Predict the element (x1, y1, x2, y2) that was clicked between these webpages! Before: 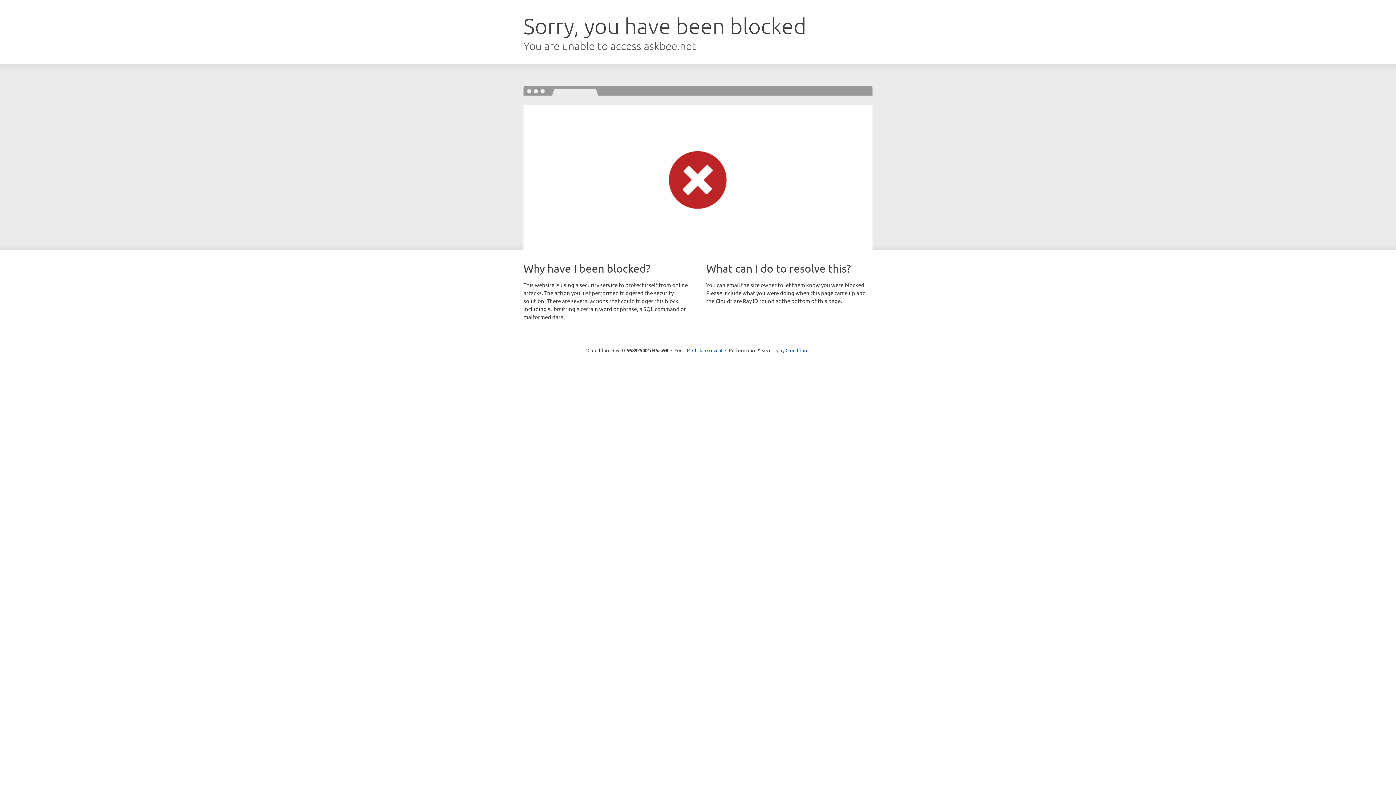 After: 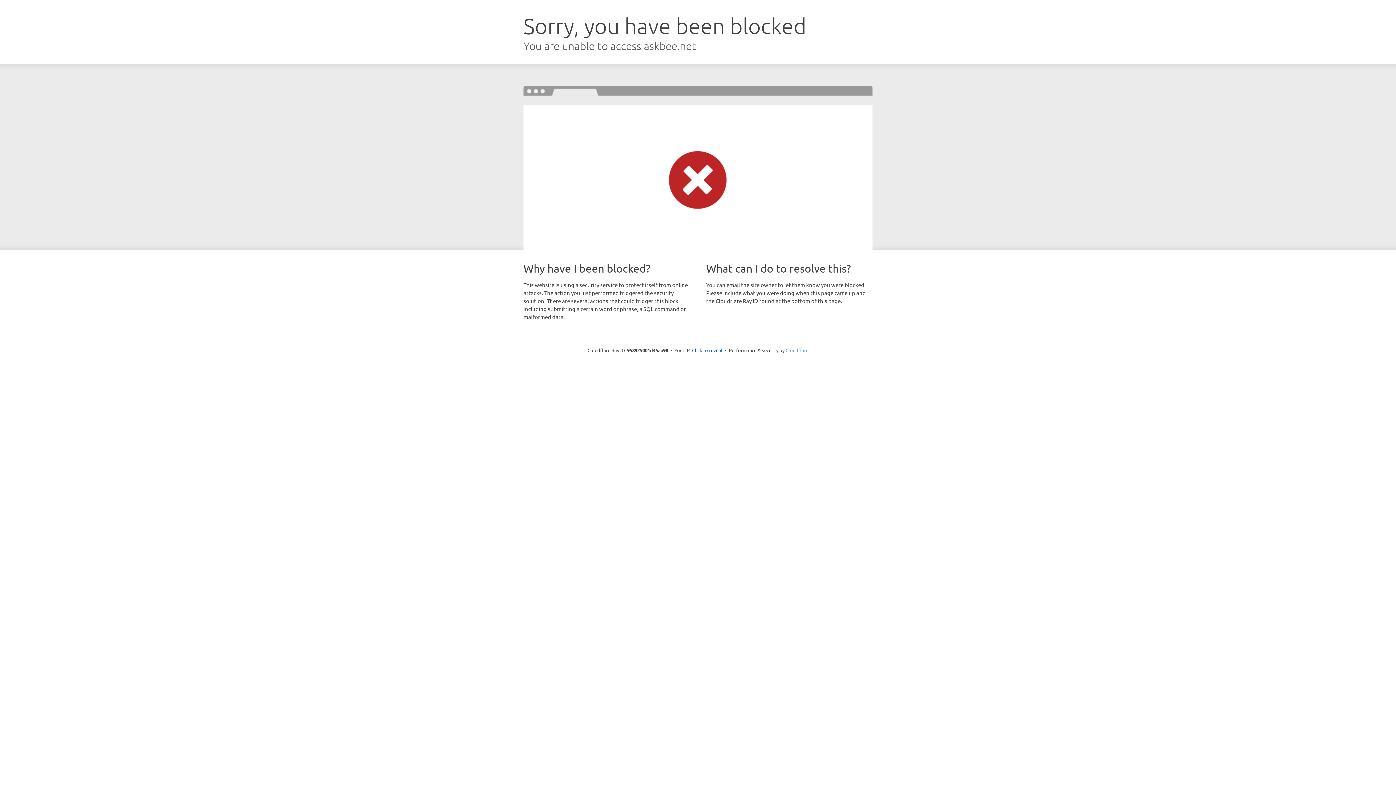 Action: label: Cloudflare bbox: (785, 347, 808, 353)